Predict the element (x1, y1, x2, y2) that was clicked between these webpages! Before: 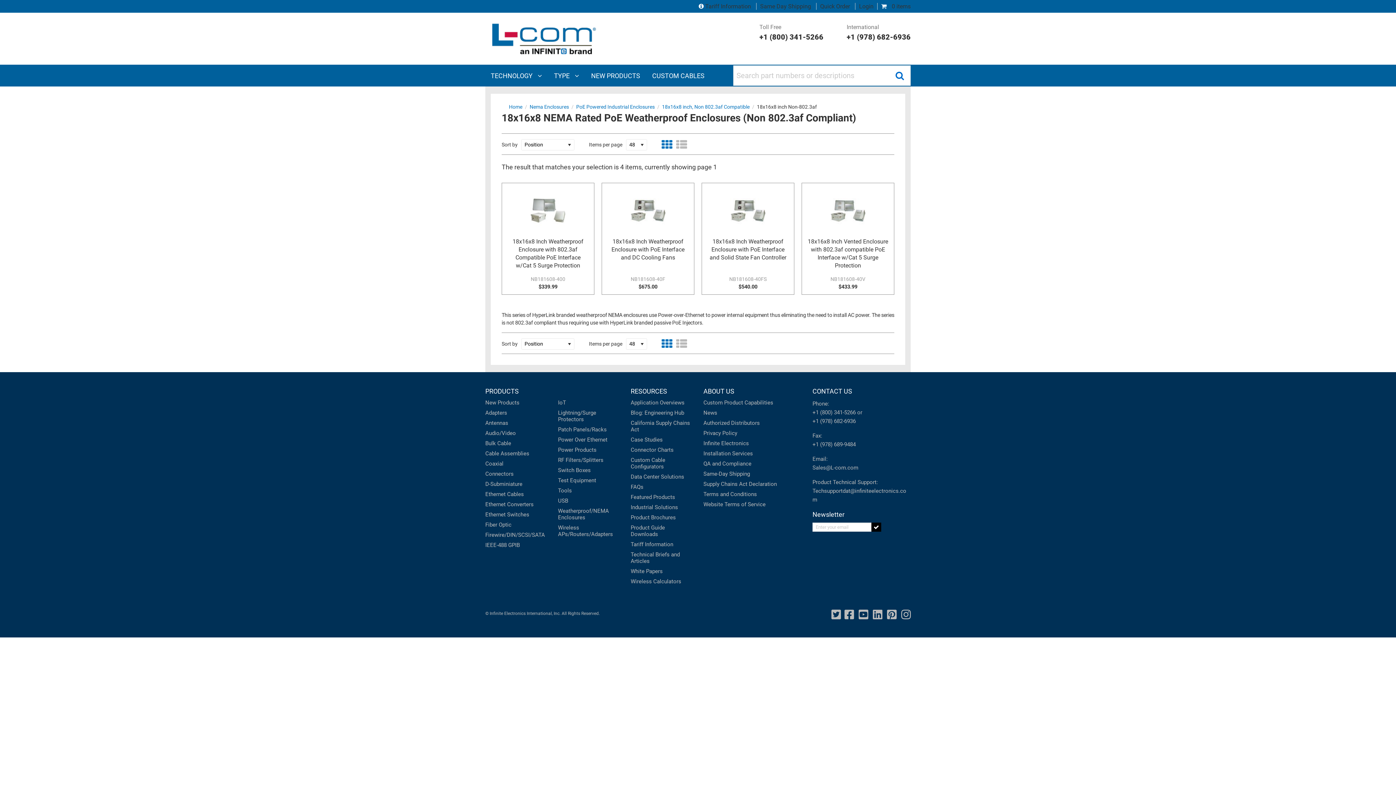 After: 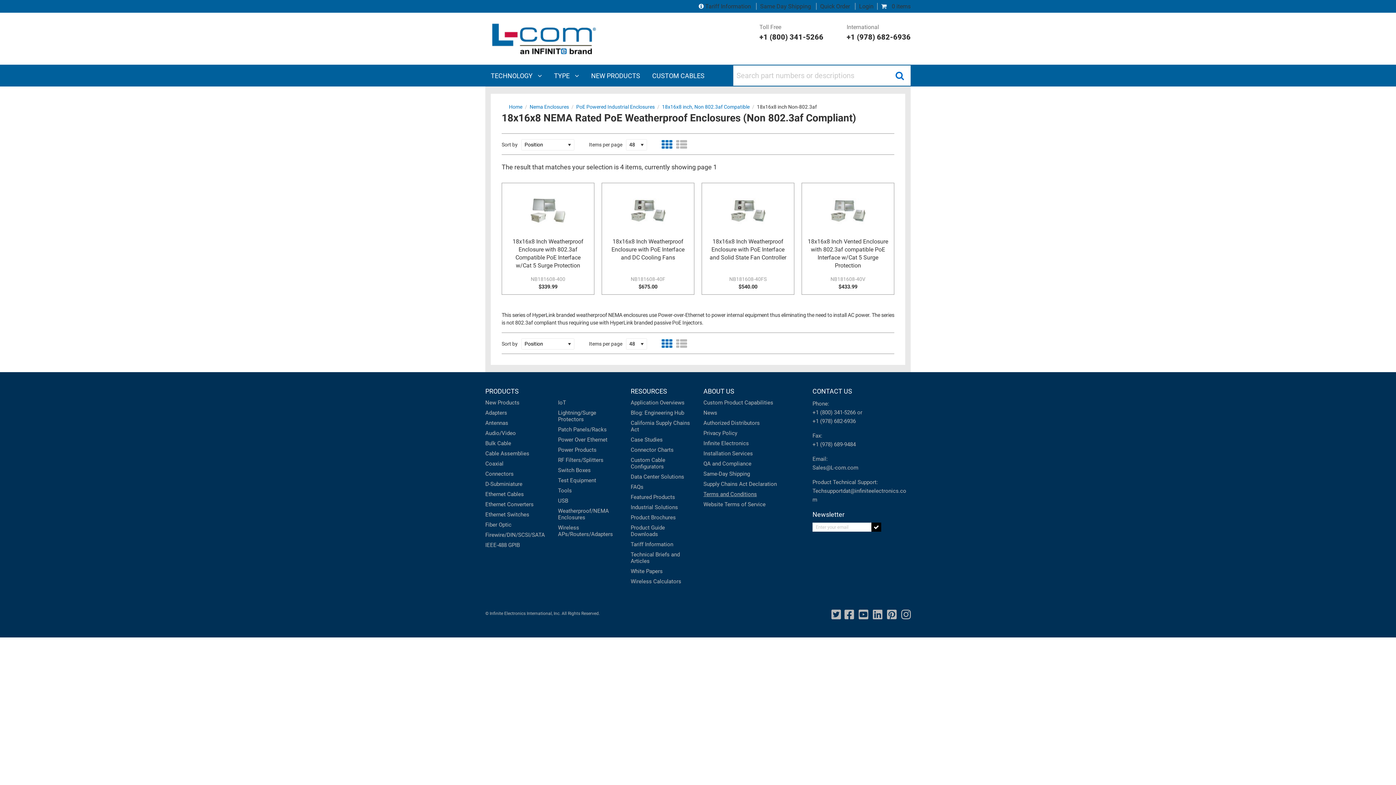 Action: label: Terms and Conditions bbox: (703, 491, 757, 497)